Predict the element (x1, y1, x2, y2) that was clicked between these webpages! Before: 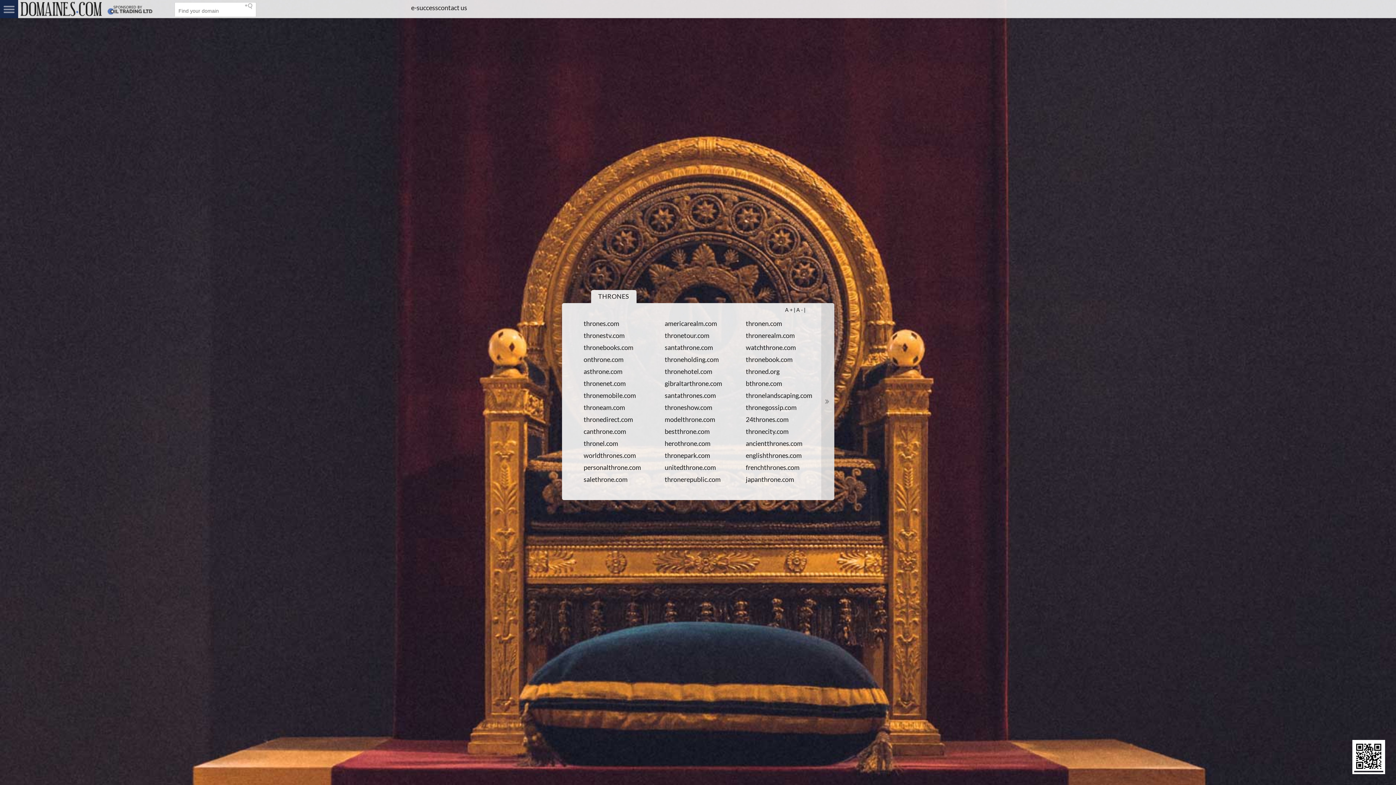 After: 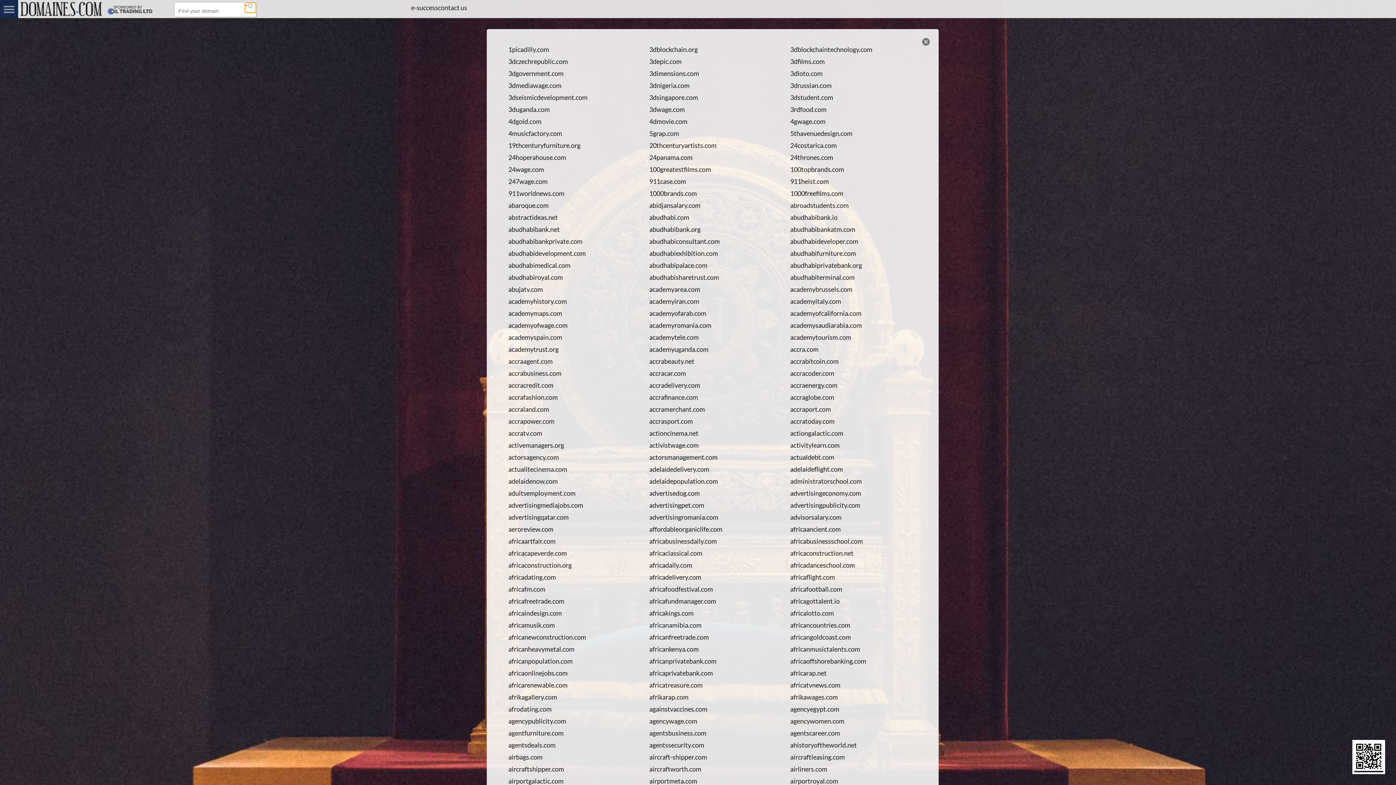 Action: bbox: (245, 2, 256, 12)